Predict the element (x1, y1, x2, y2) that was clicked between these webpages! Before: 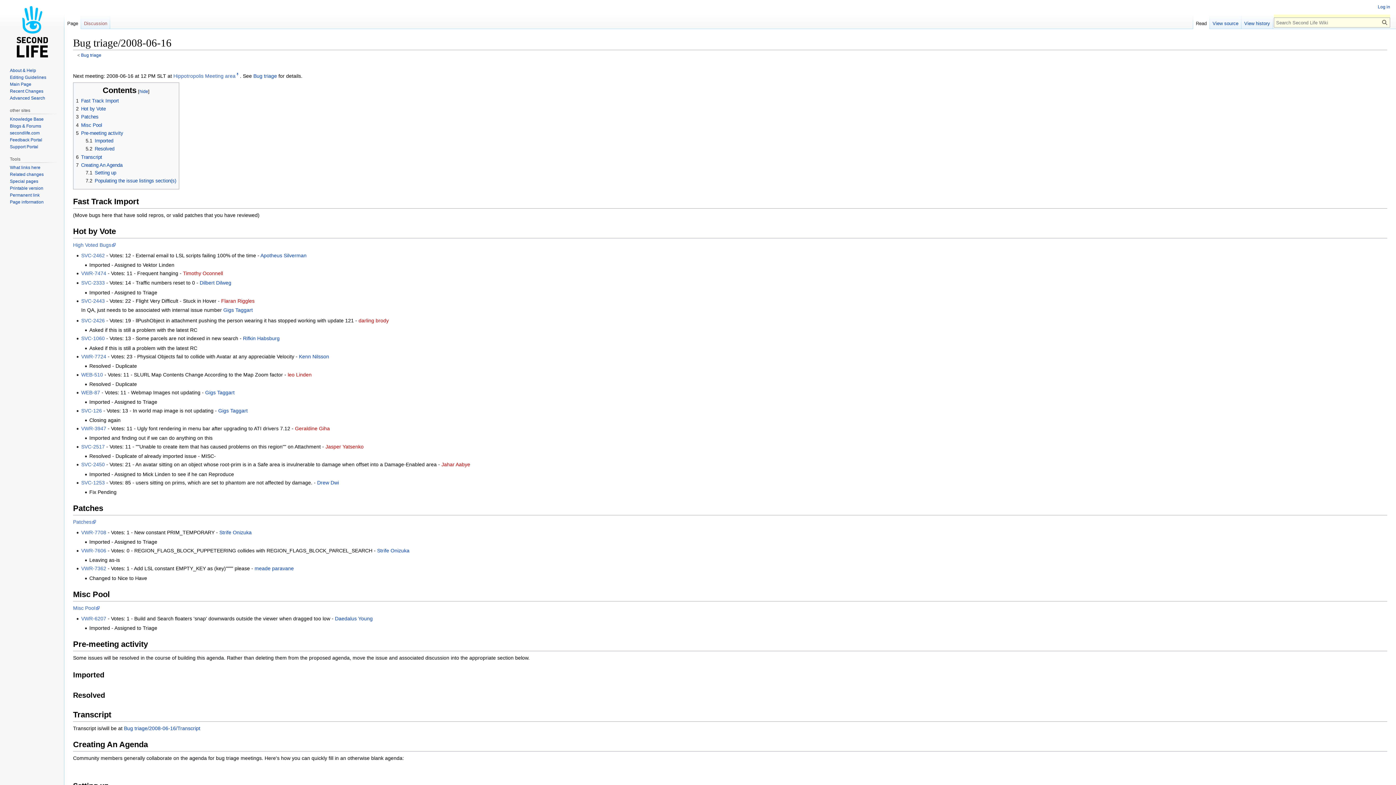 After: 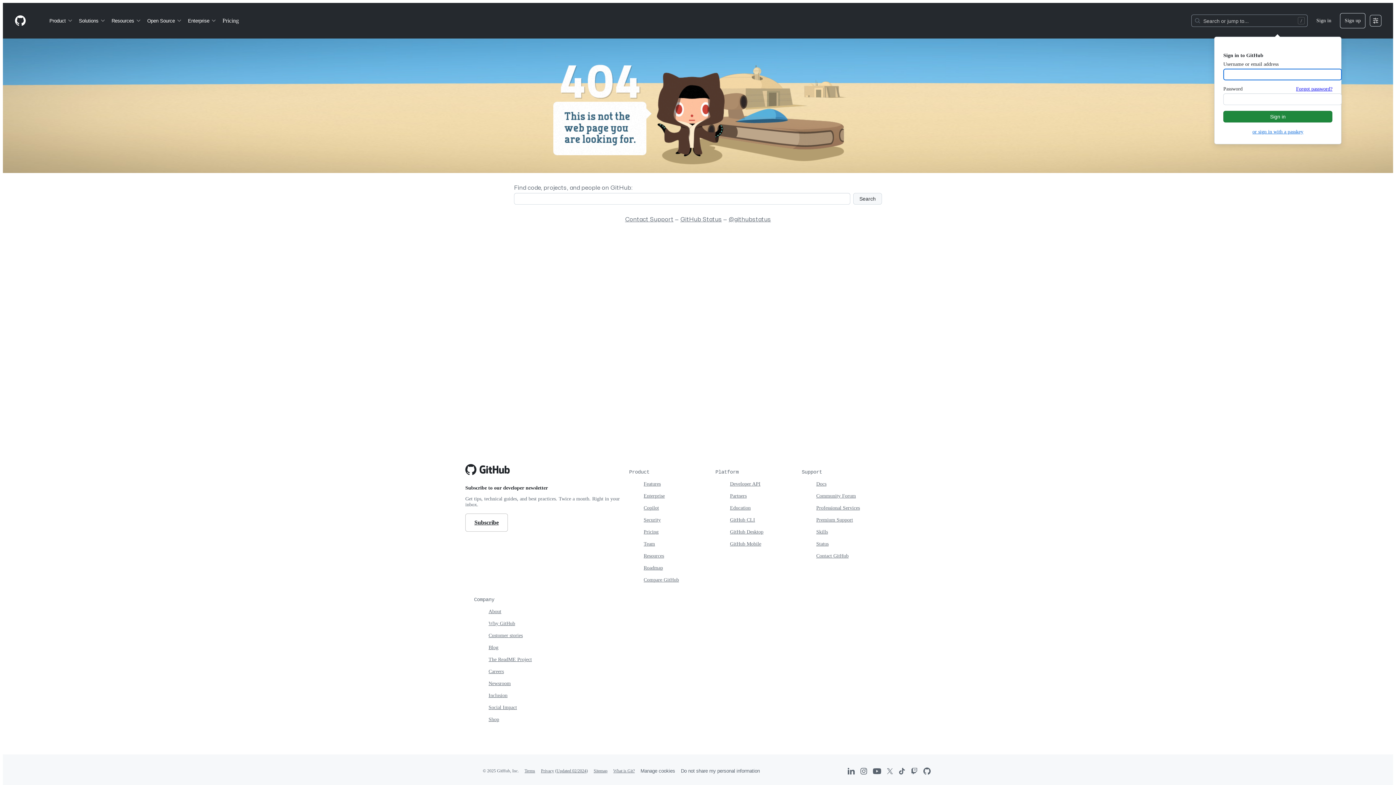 Action: bbox: (81, 547, 106, 553) label: VWR-7606